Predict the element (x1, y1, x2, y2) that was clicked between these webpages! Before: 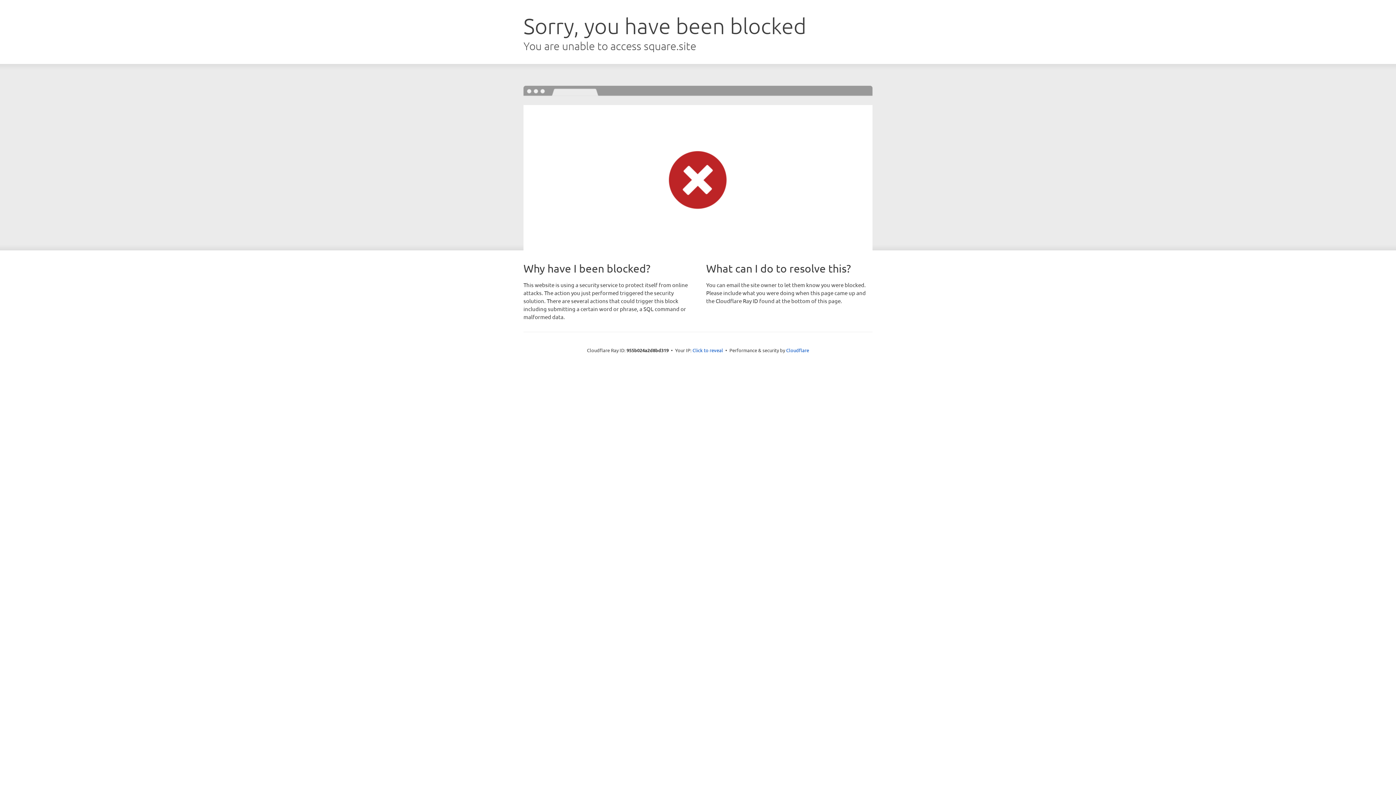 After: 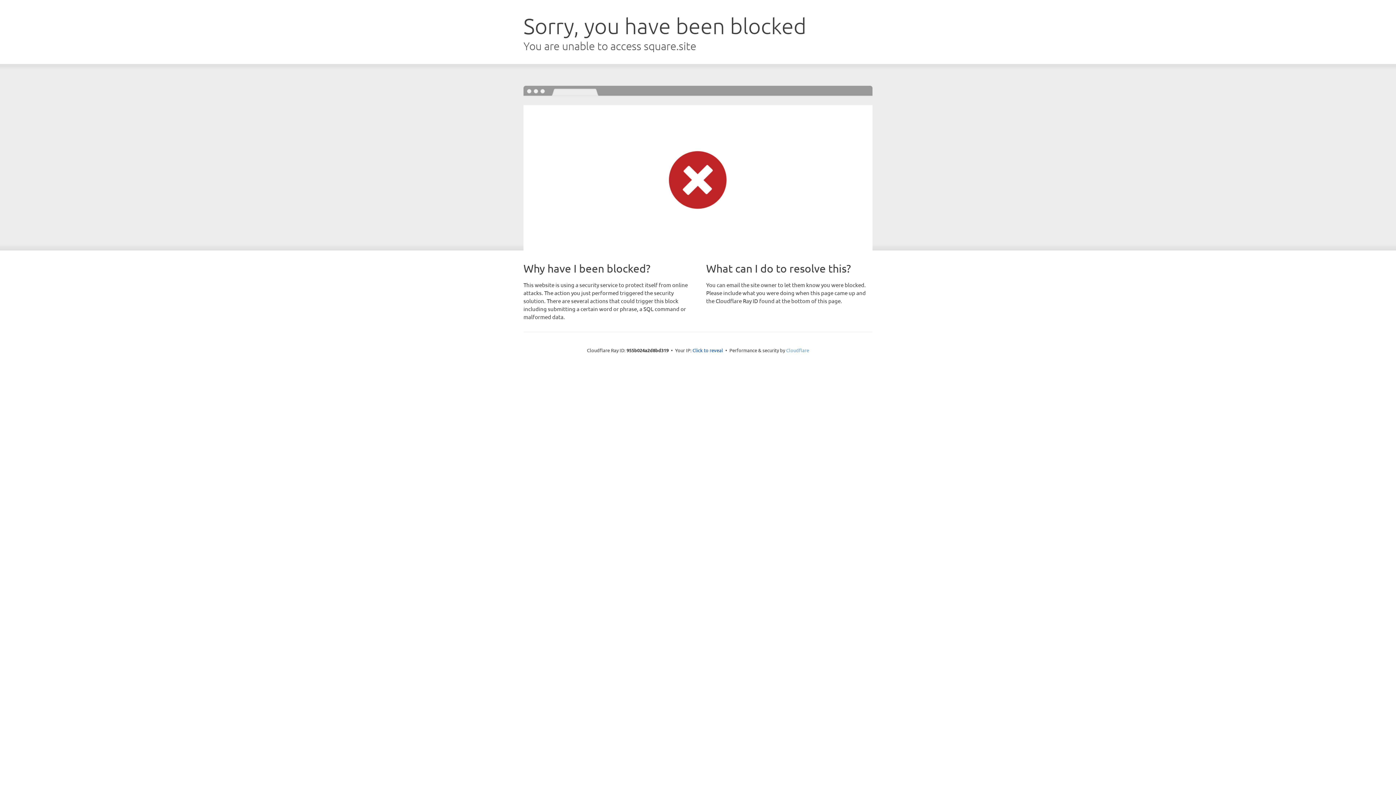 Action: label: Cloudflare bbox: (786, 347, 809, 353)